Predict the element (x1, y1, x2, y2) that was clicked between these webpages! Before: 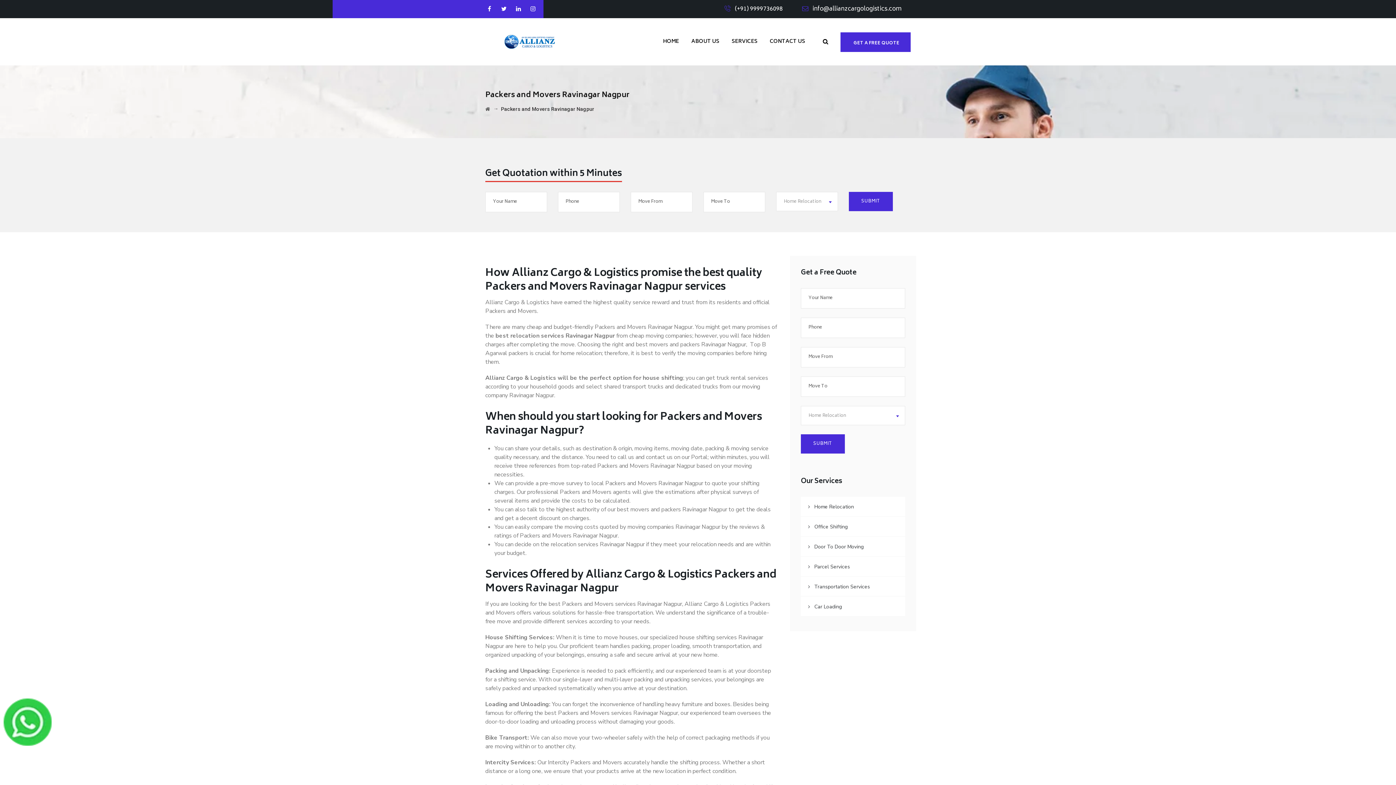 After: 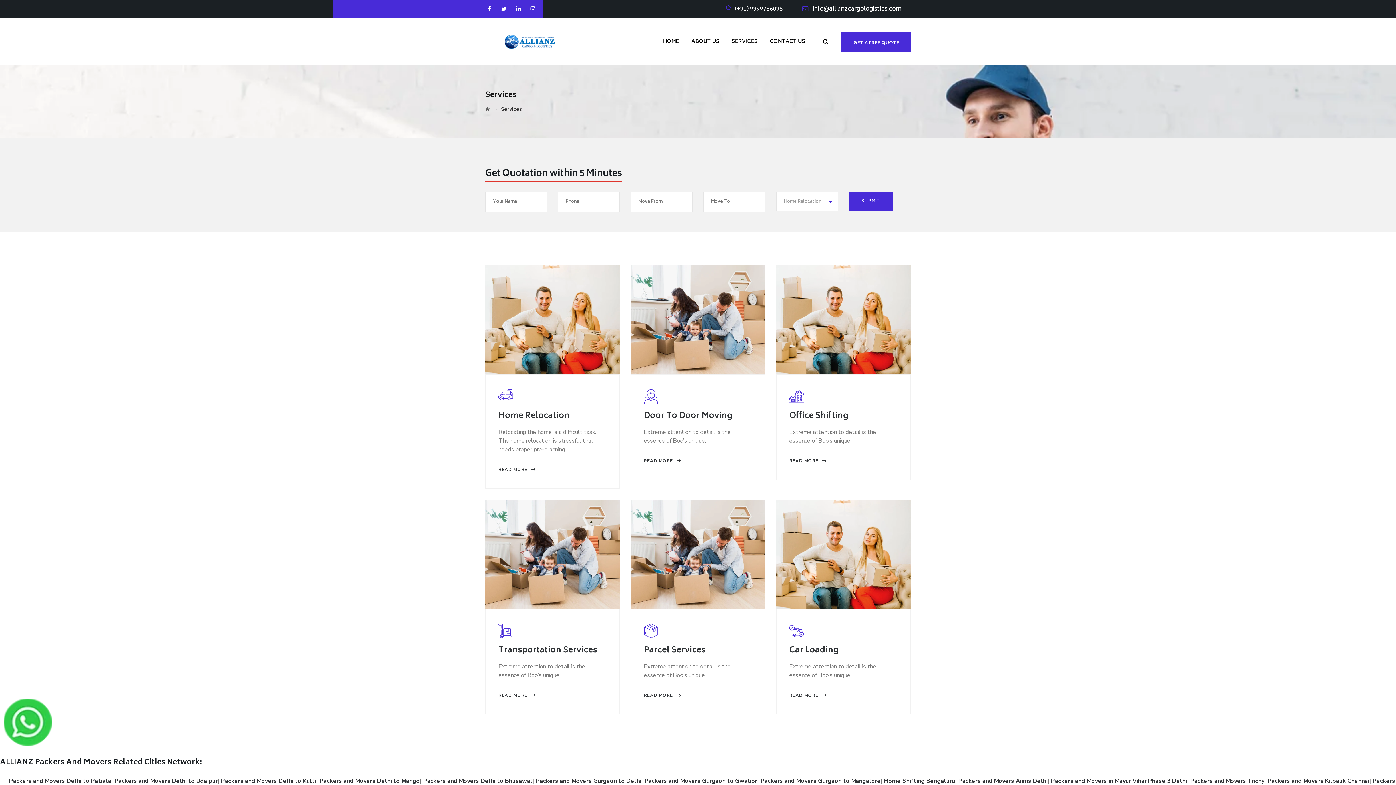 Action: label: SERVICES bbox: (731, 18, 757, 65)